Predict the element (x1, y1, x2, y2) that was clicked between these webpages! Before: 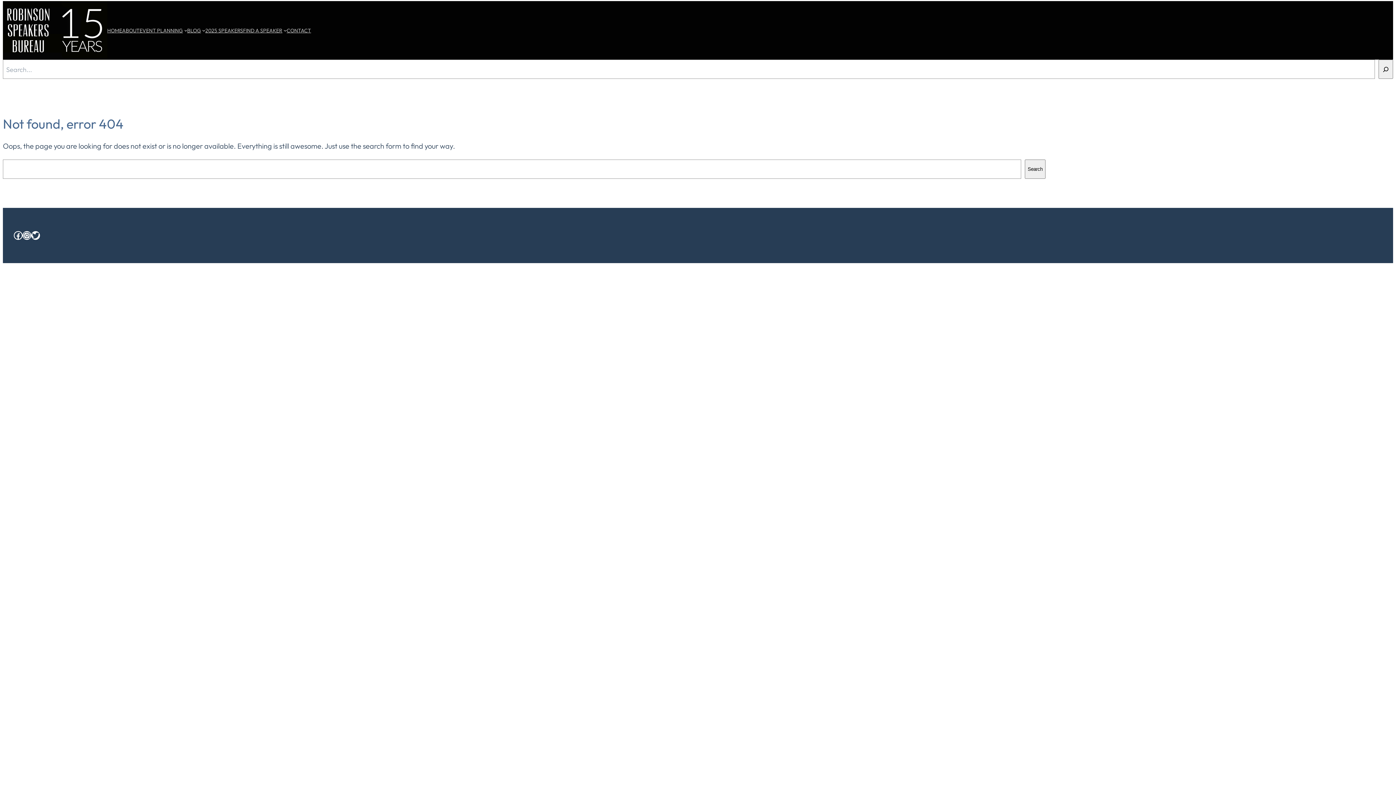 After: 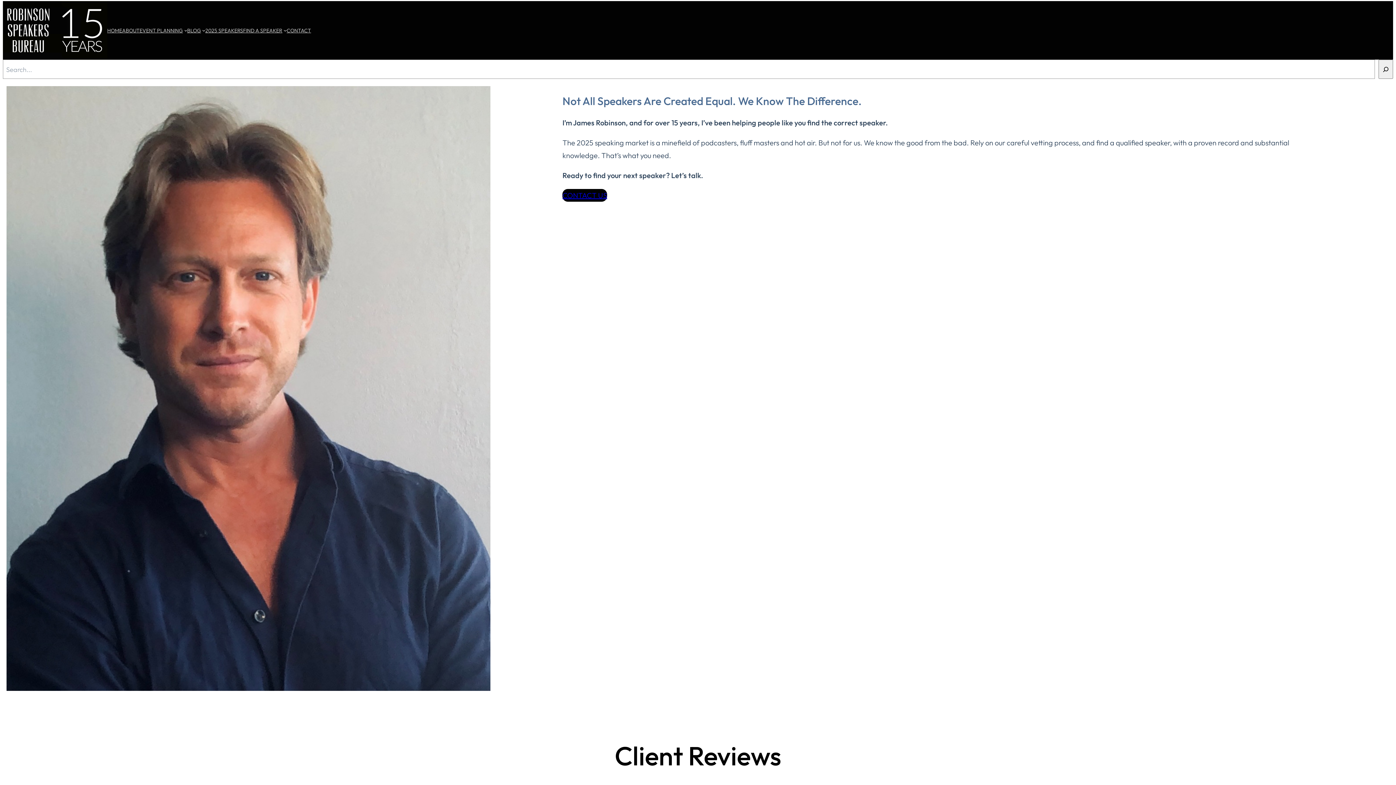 Action: bbox: (107, 26, 122, 34) label: HOME